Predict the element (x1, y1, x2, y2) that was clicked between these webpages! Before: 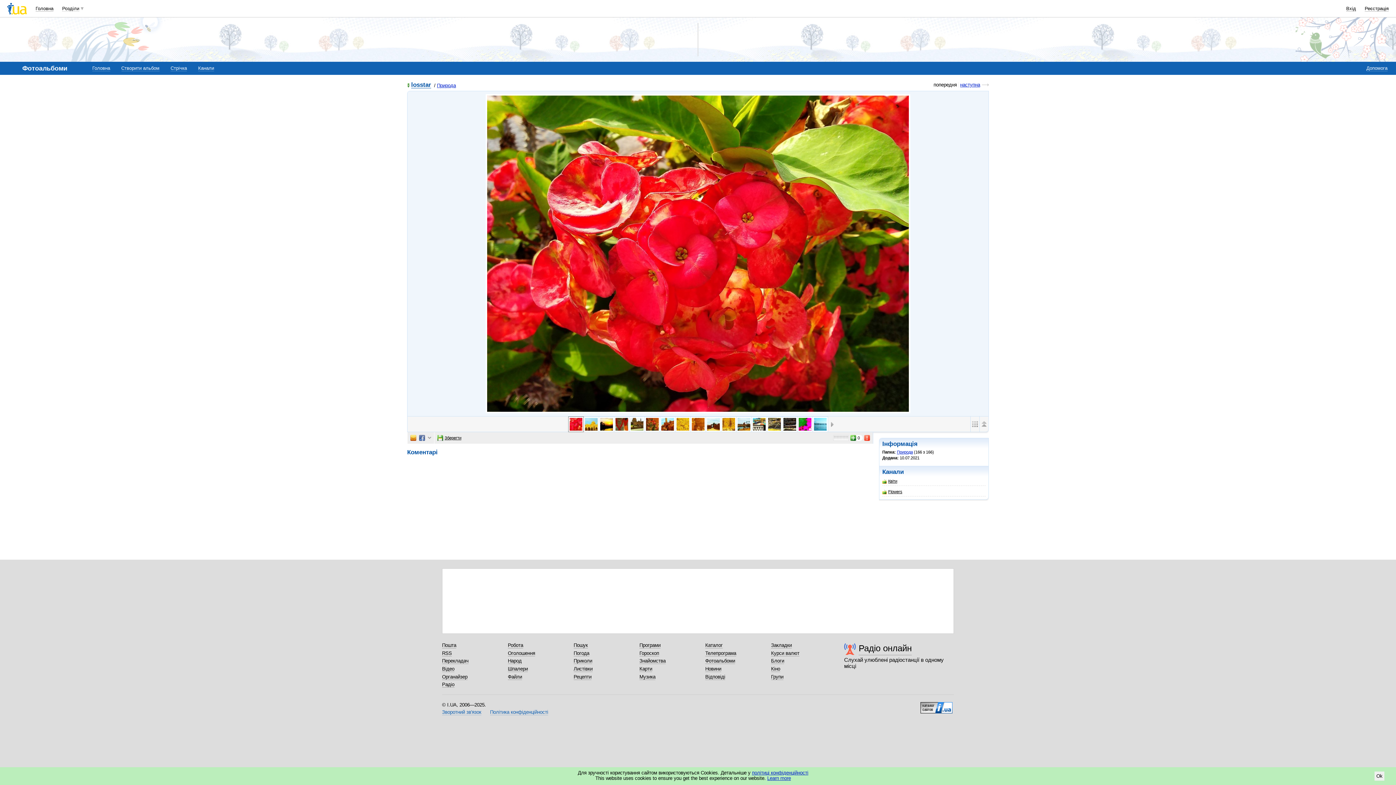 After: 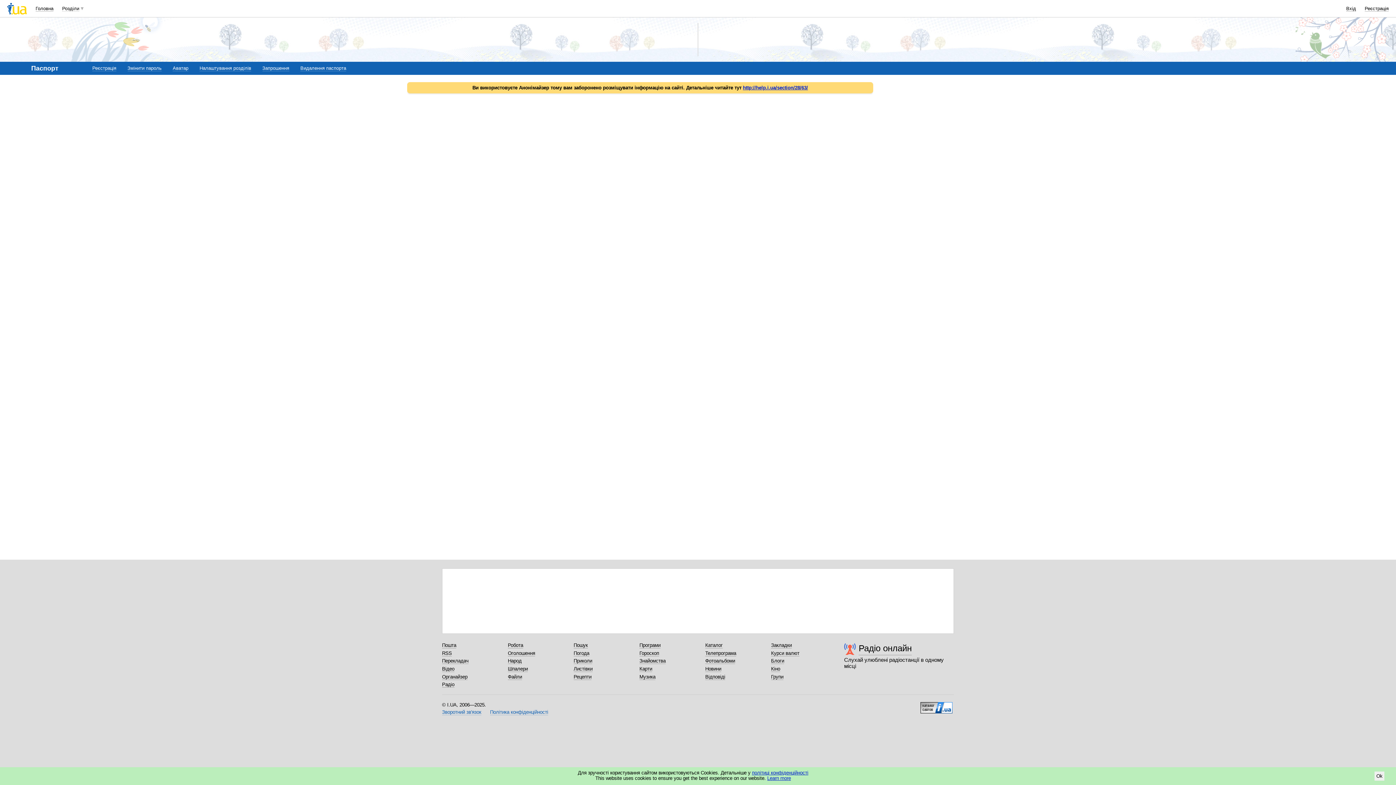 Action: bbox: (1365, 5, 1389, 11) label: Реєстрація